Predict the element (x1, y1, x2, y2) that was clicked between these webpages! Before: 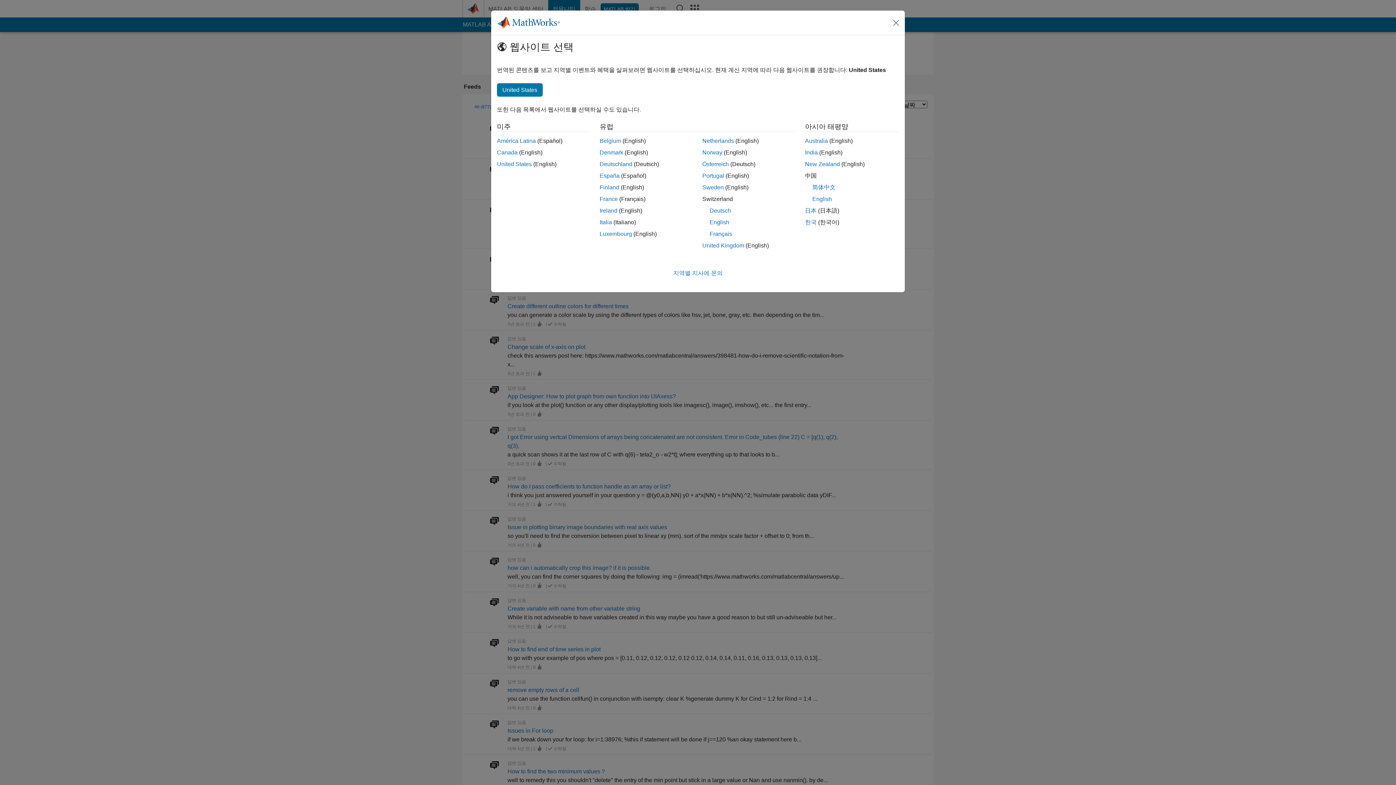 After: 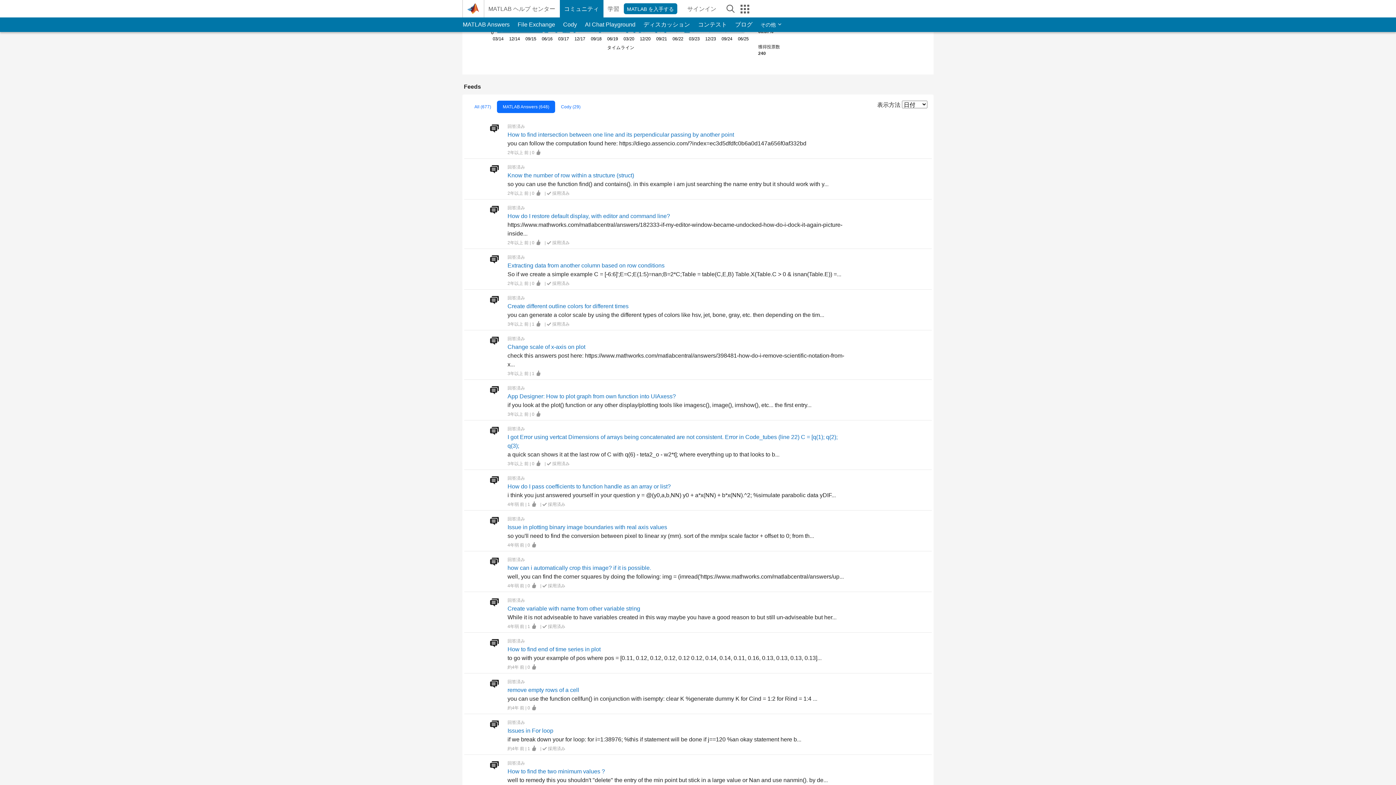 Action: label: 日本 bbox: (805, 207, 816, 213)